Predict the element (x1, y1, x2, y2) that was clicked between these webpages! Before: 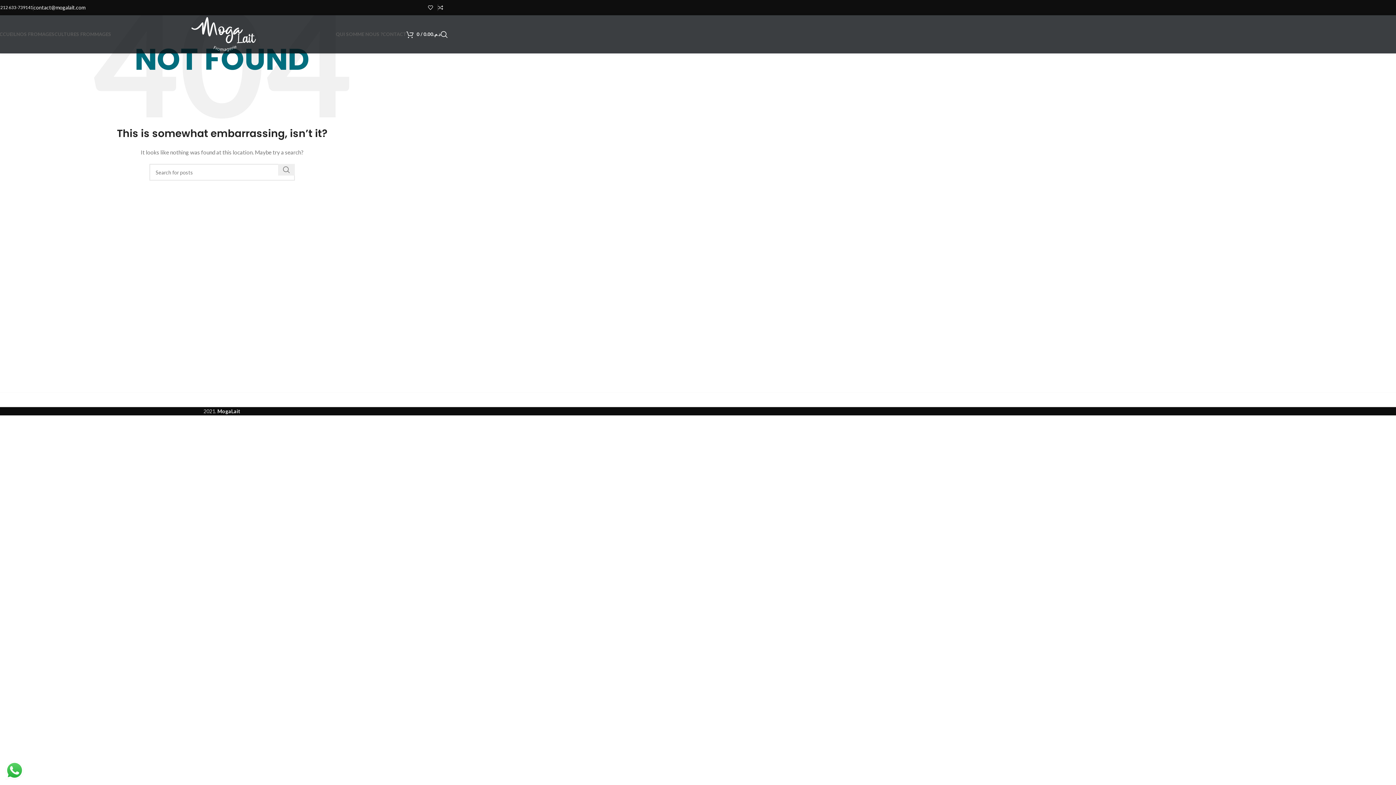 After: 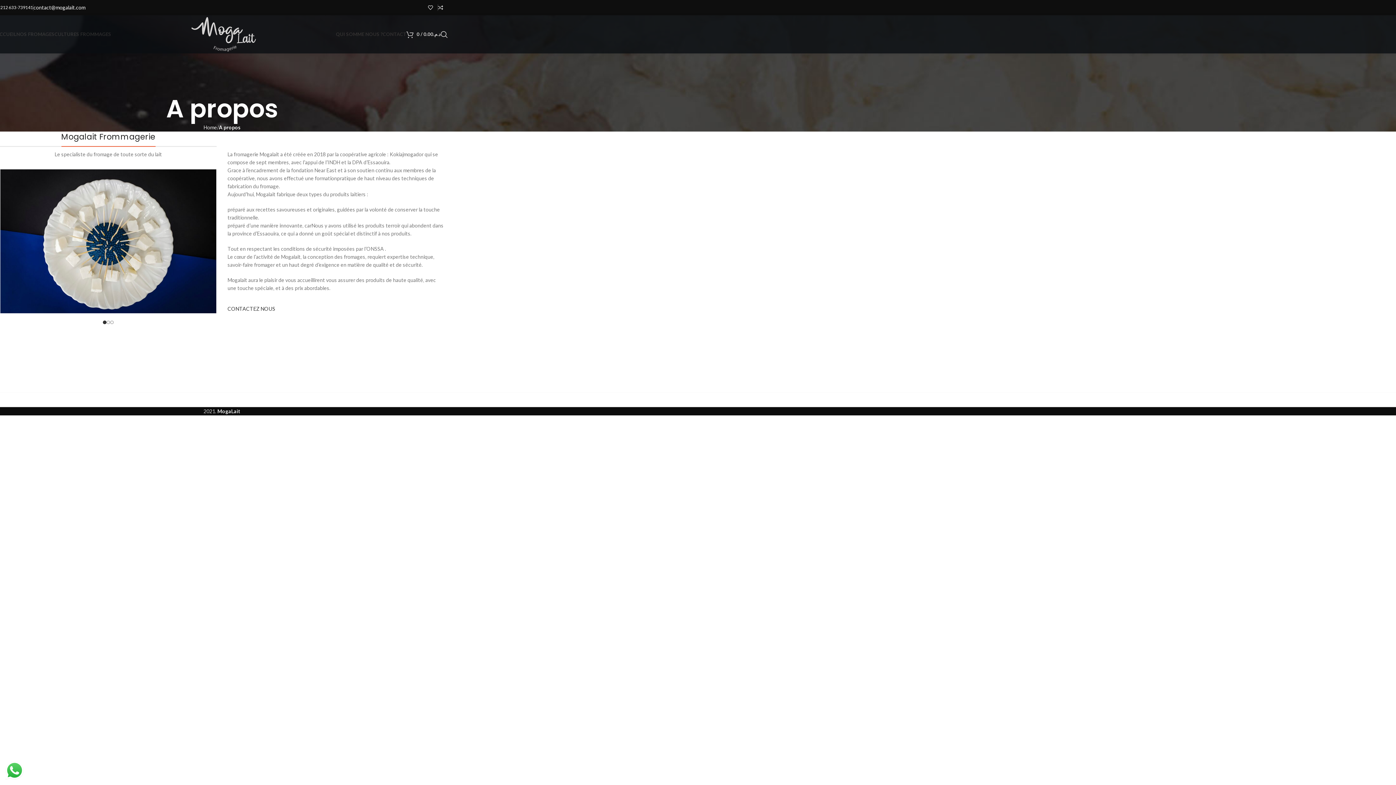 Action: label: QUI SOMME NOUS ? bbox: (335, 27, 382, 41)